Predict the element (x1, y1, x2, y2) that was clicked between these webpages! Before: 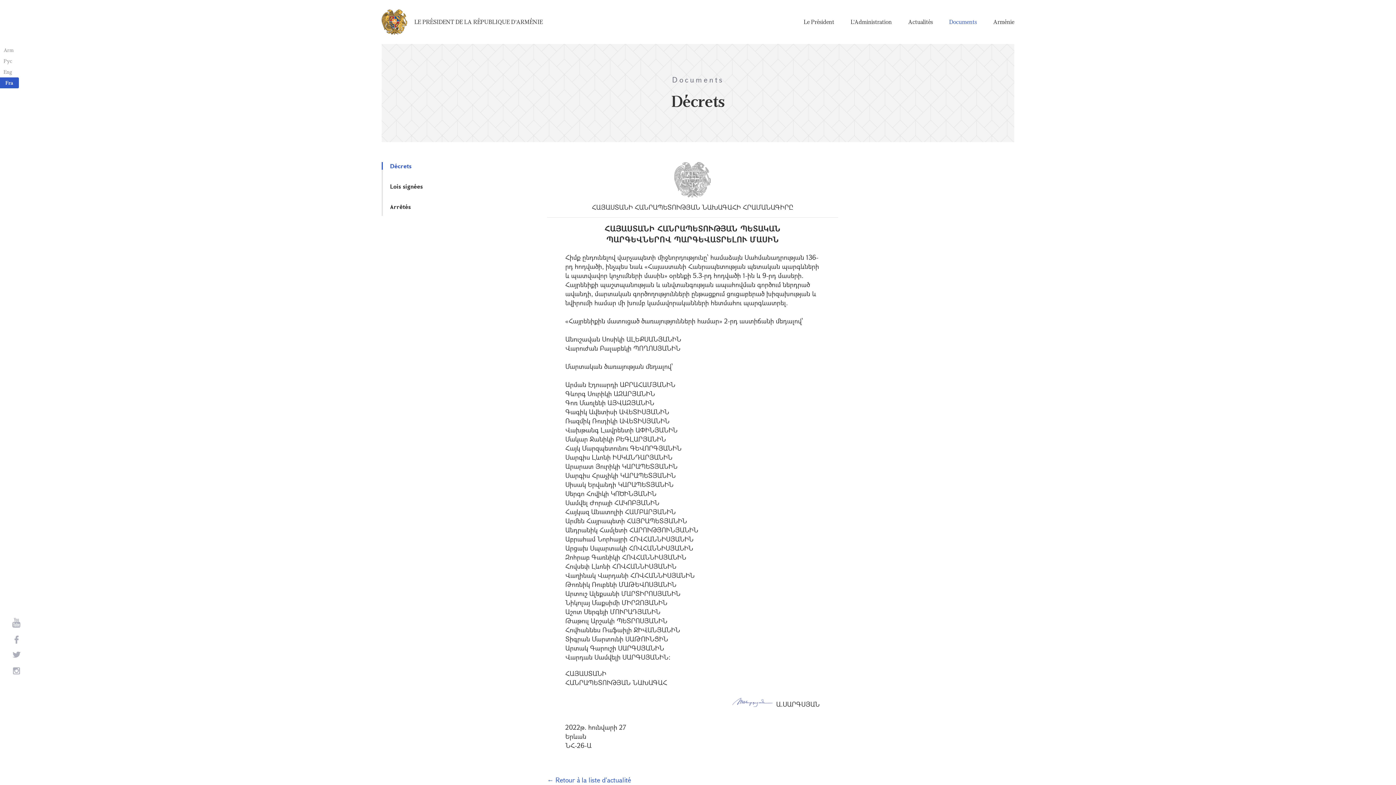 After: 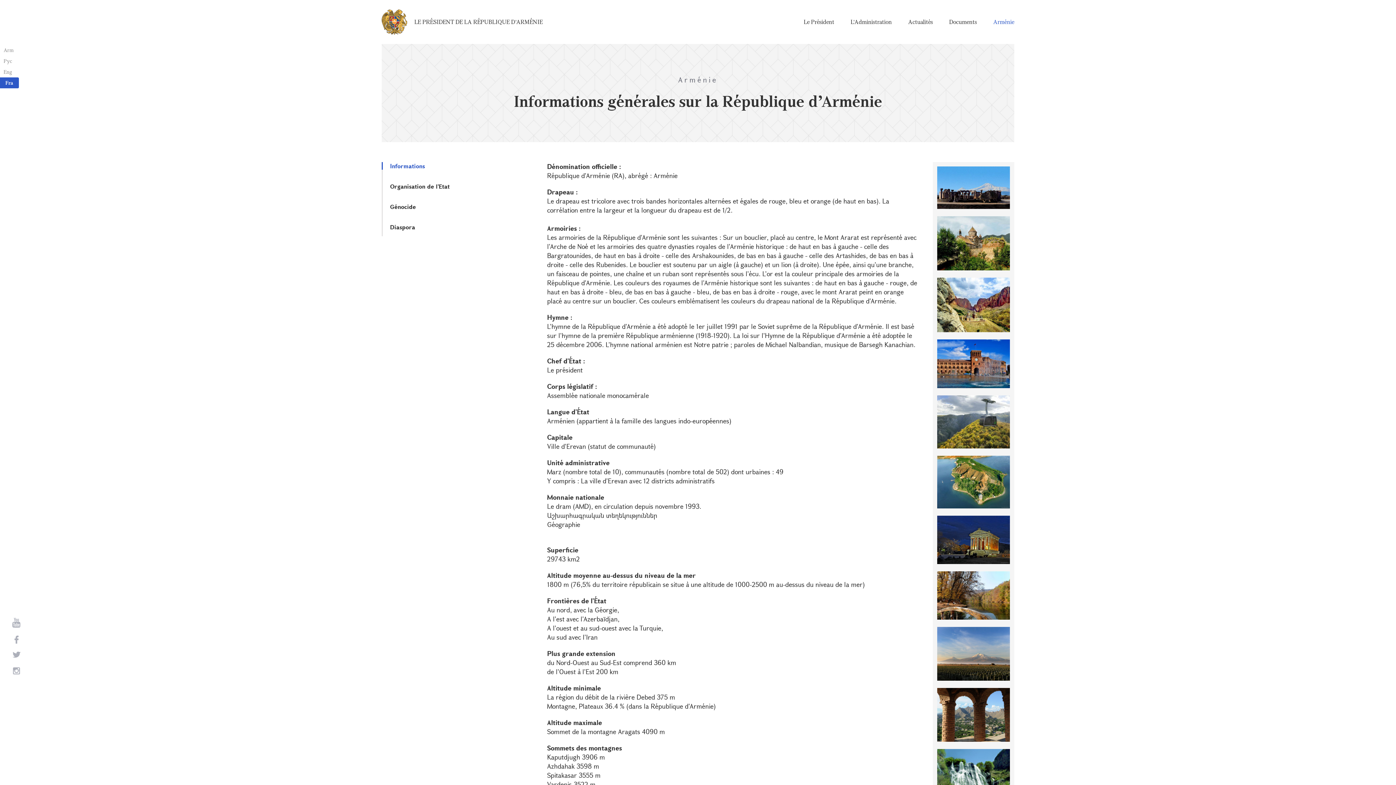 Action: bbox: (993, 9, 1014, 34) label: Arménie